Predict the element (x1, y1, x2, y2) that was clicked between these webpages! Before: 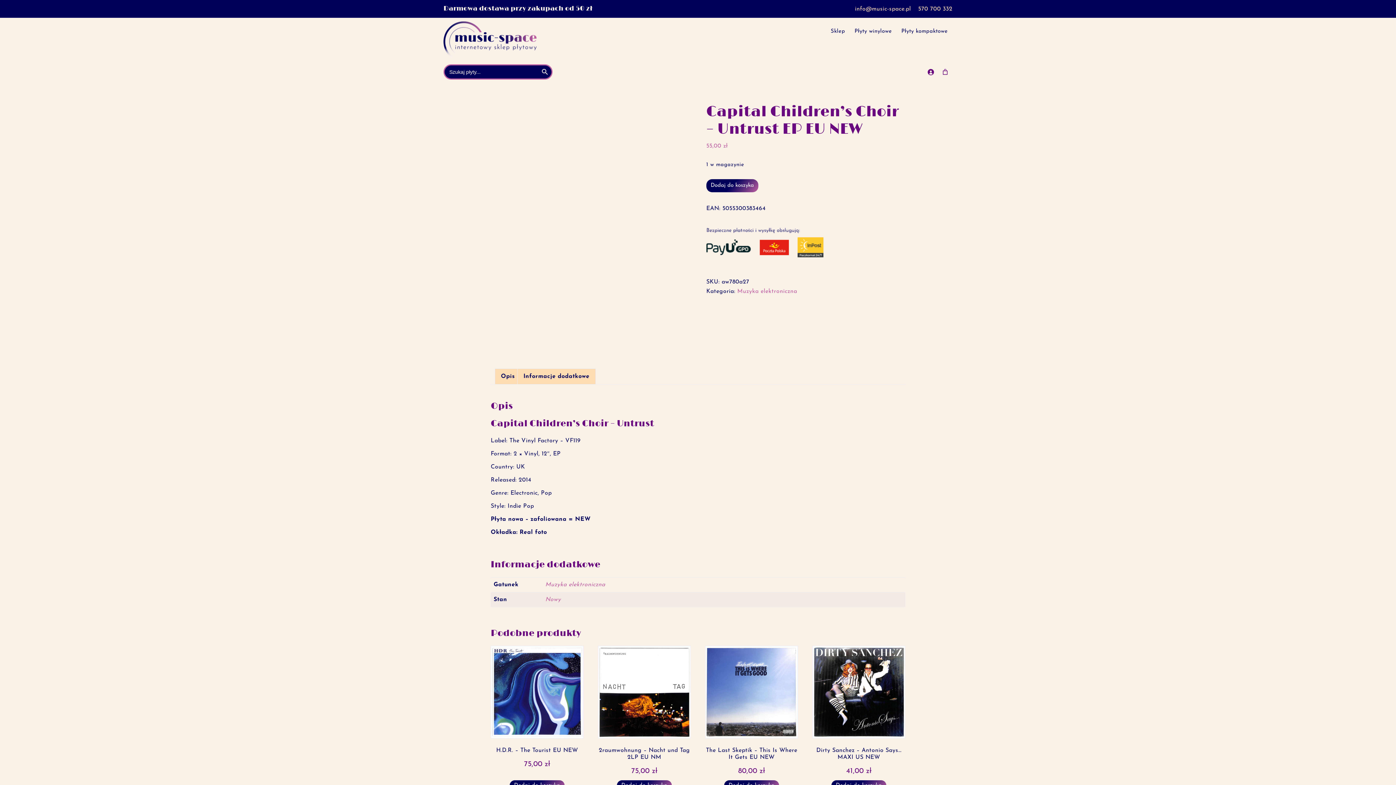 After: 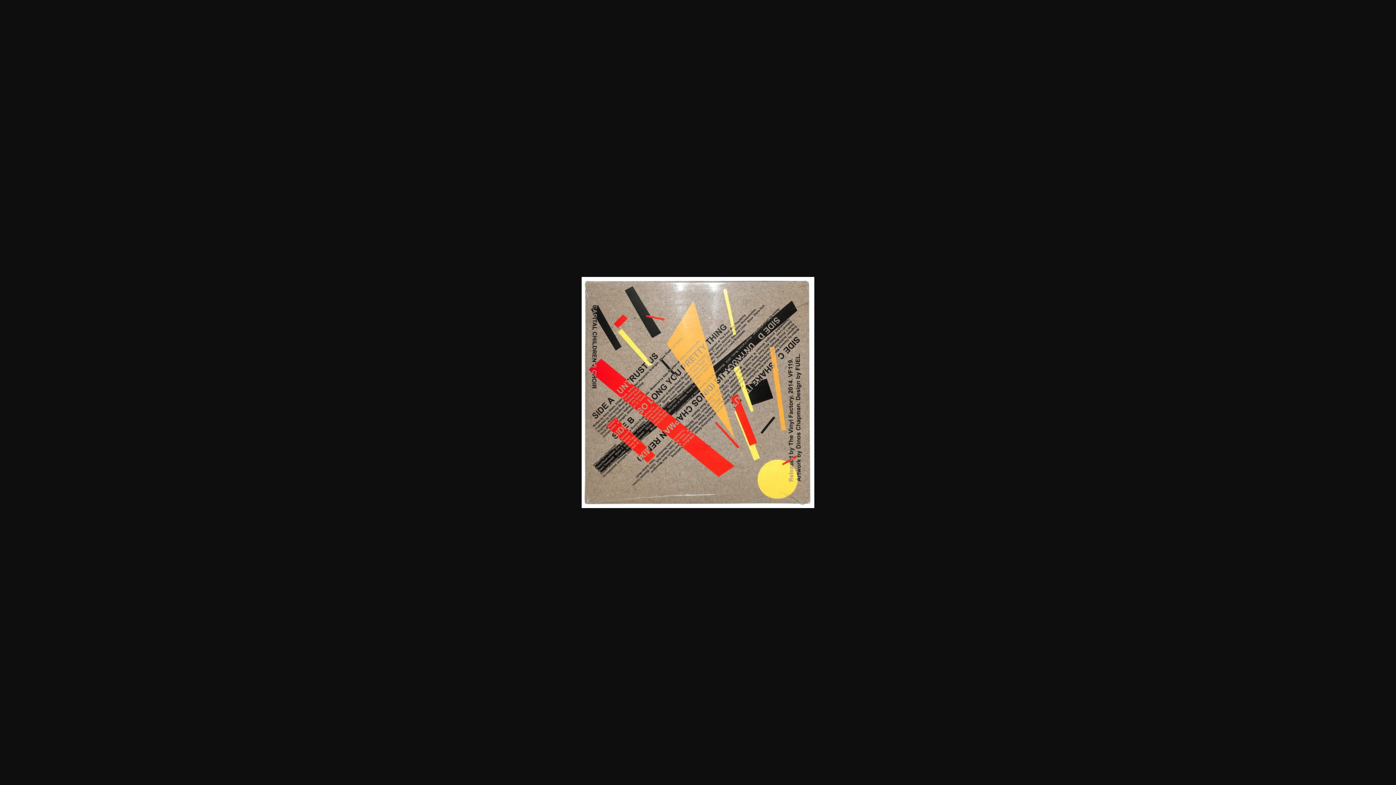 Action: bbox: (490, 304, 540, 353)